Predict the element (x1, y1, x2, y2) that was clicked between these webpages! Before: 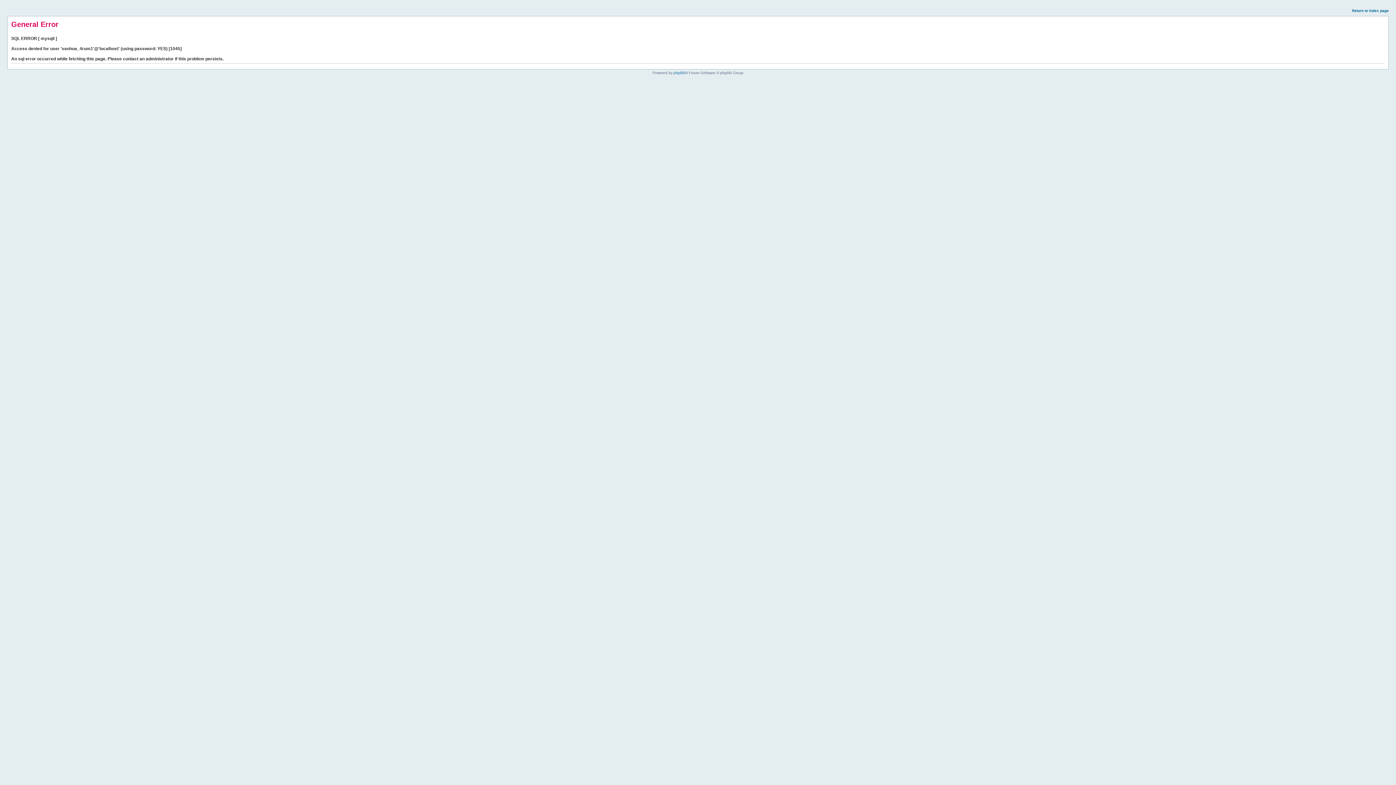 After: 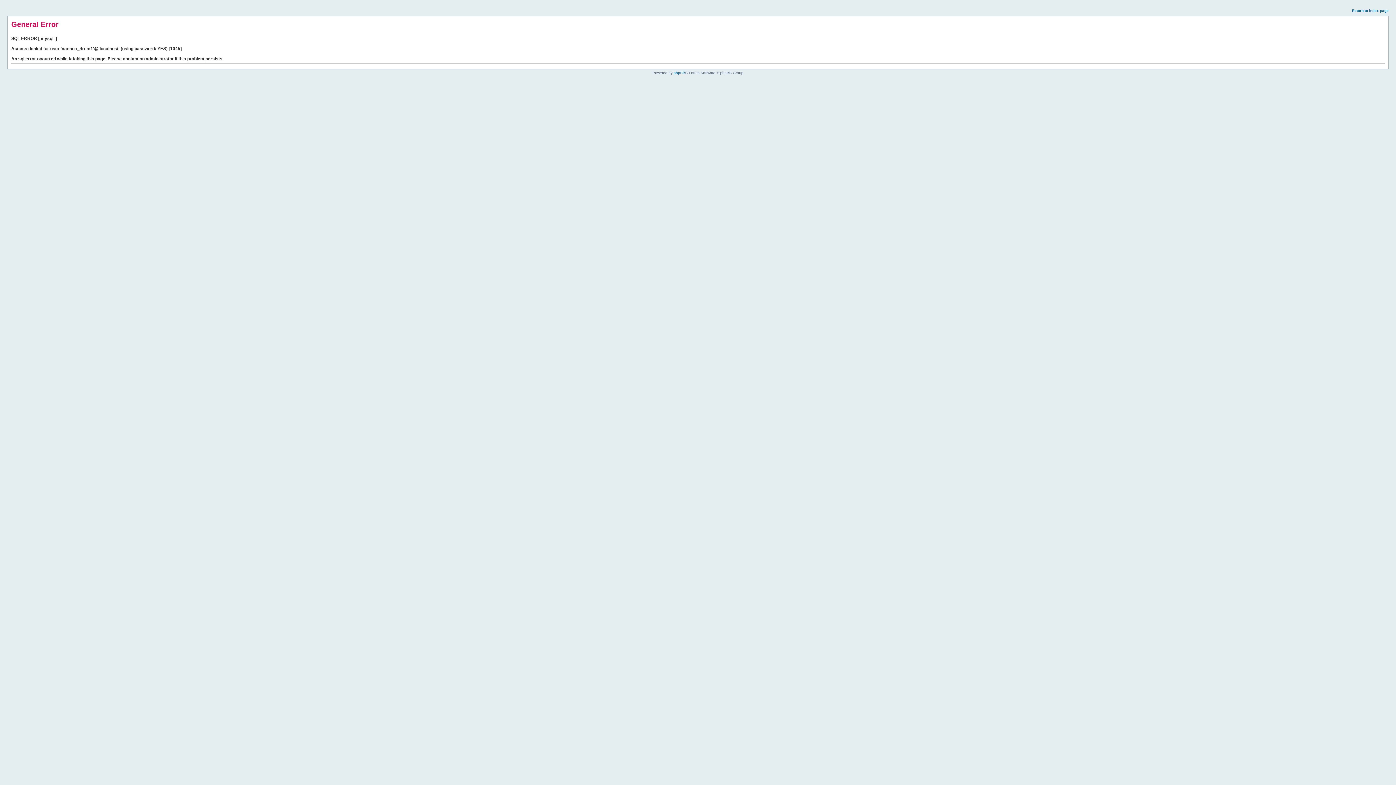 Action: label: Return to index page bbox: (1352, 8, 1389, 12)